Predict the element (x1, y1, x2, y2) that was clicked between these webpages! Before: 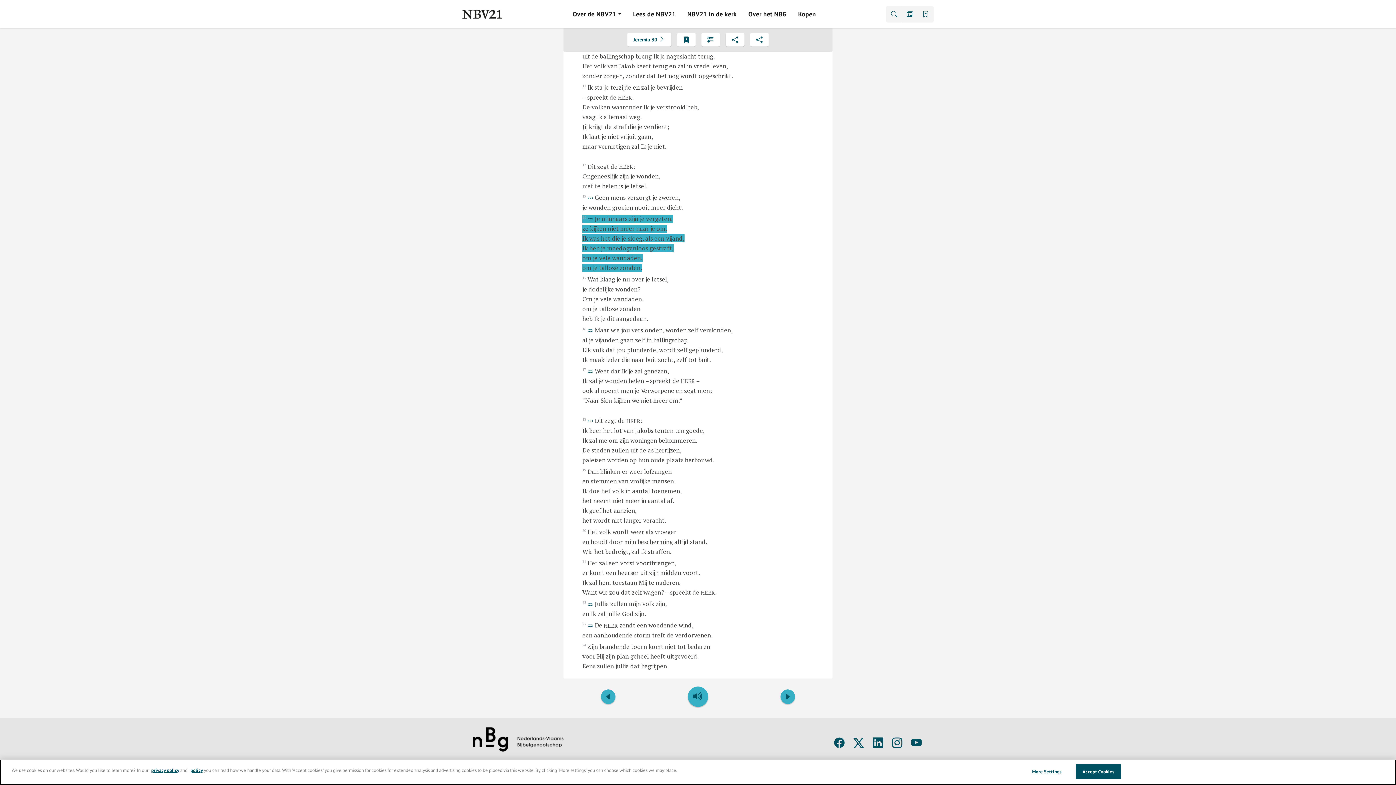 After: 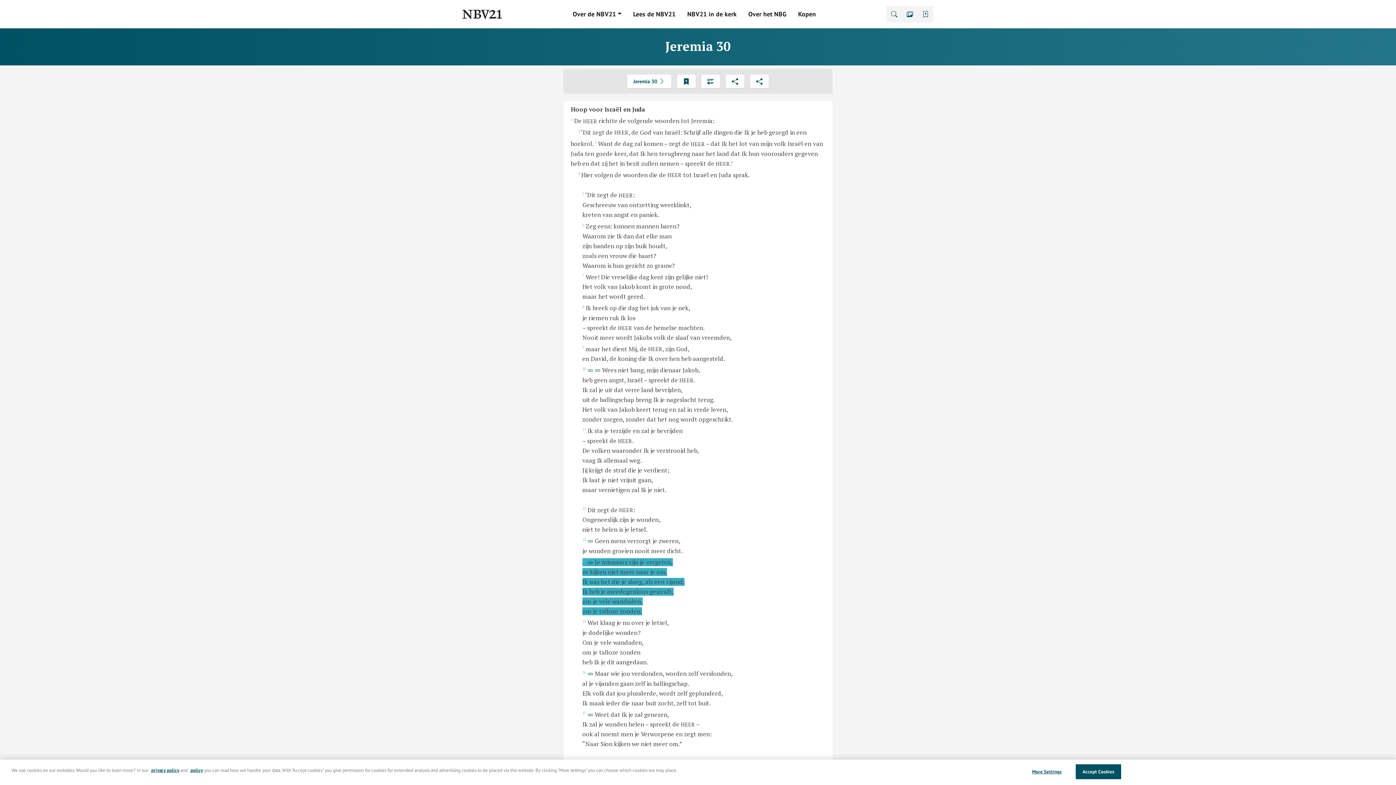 Action: bbox: (683, 684, 713, 709)